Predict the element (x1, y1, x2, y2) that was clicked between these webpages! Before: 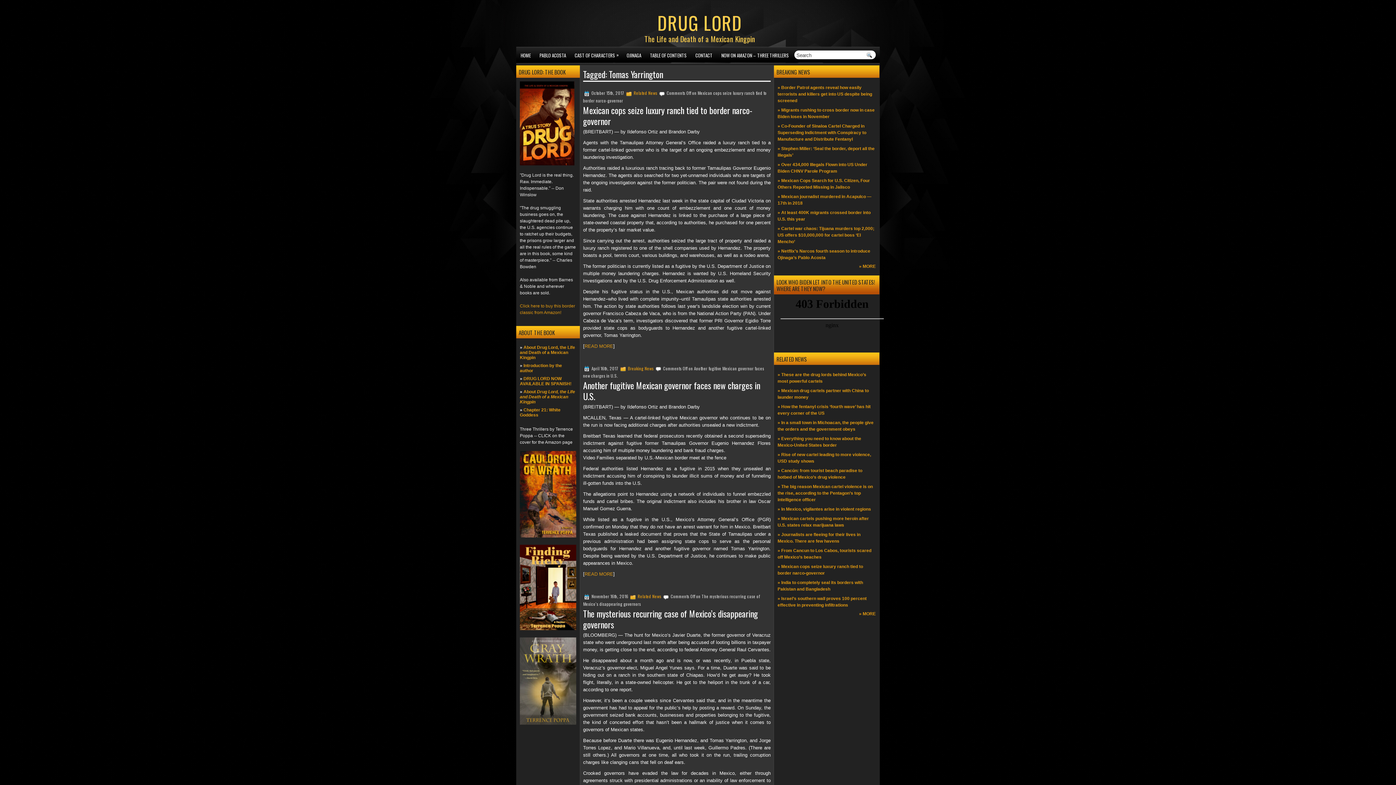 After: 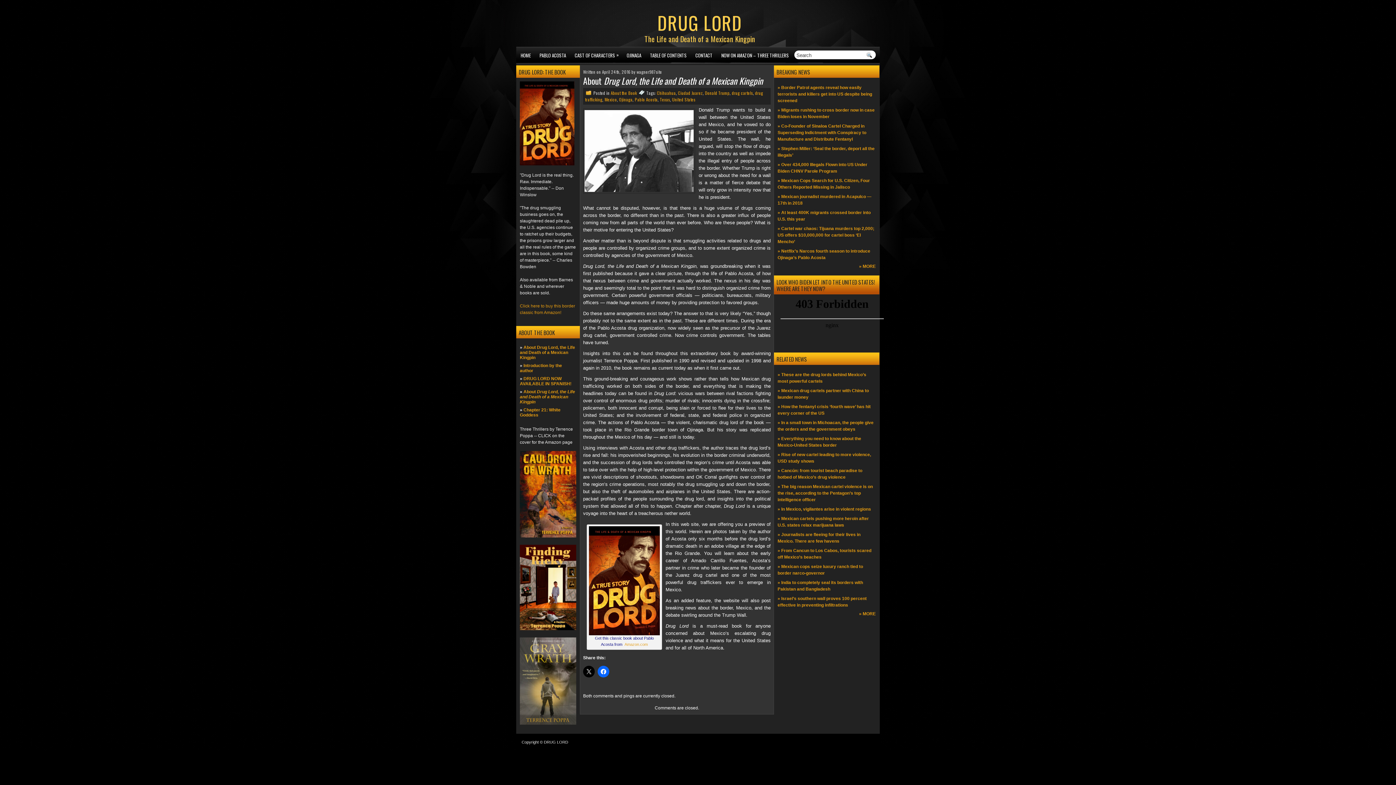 Action: bbox: (520, 389, 575, 404) label: About Drug Lord, the Life and Death of a Mexican Kingpin